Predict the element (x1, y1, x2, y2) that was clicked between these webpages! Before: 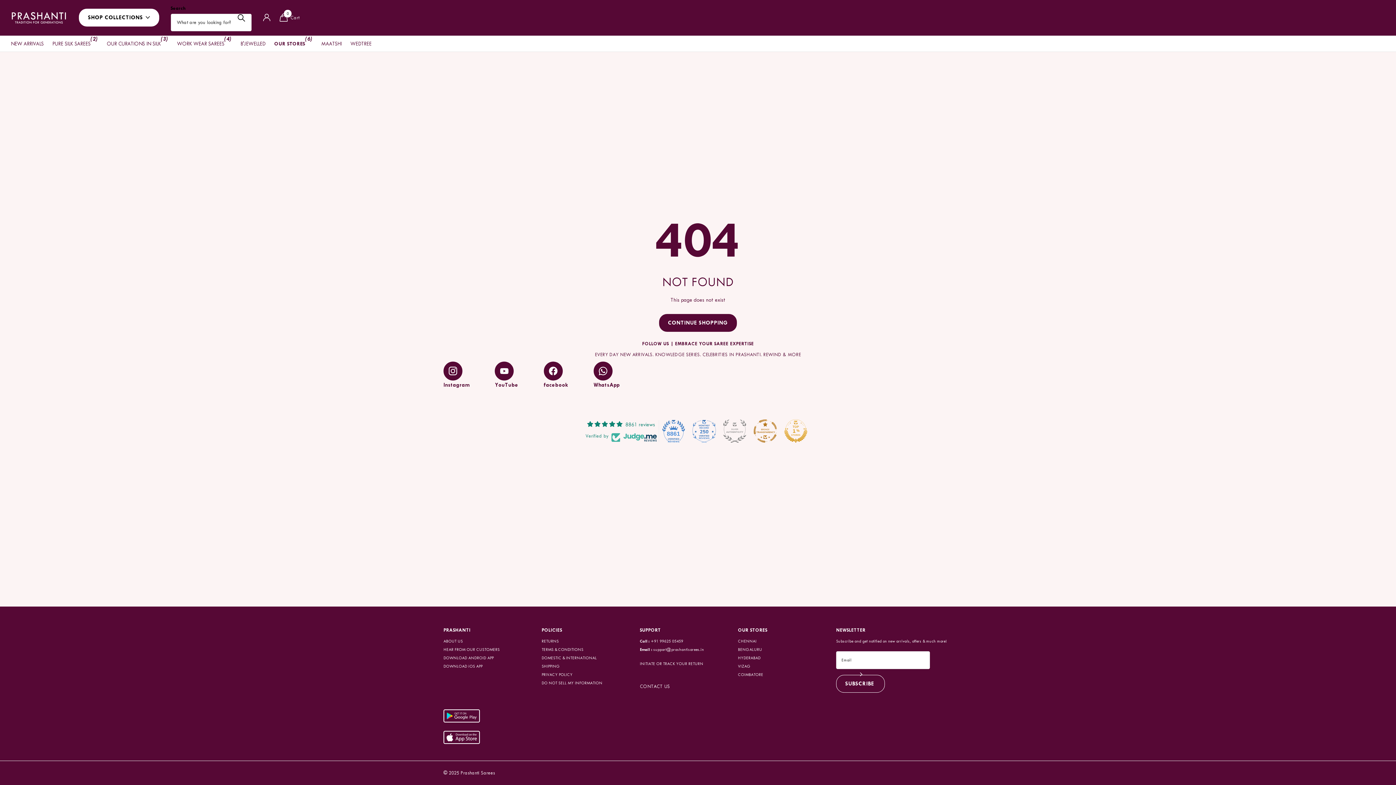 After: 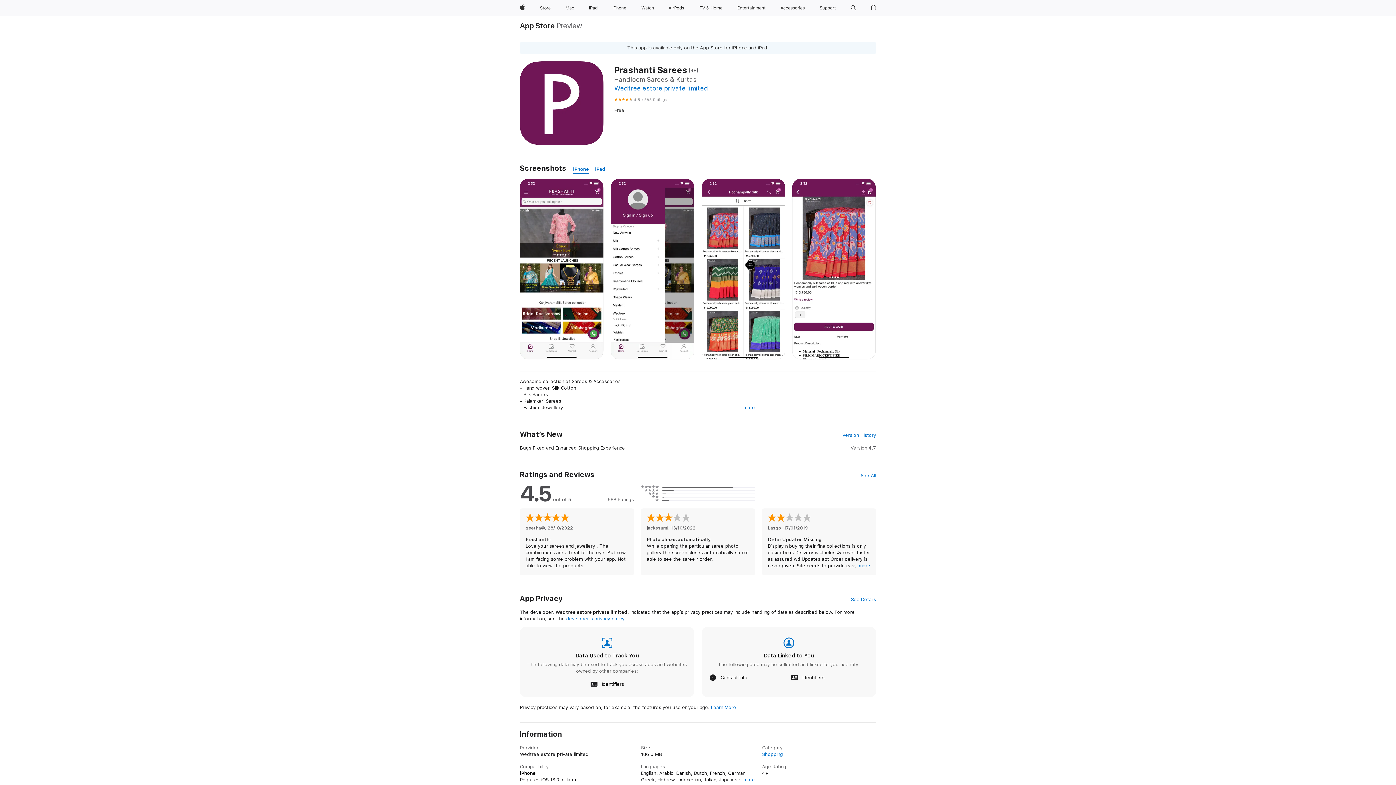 Action: bbox: (443, 735, 480, 739)